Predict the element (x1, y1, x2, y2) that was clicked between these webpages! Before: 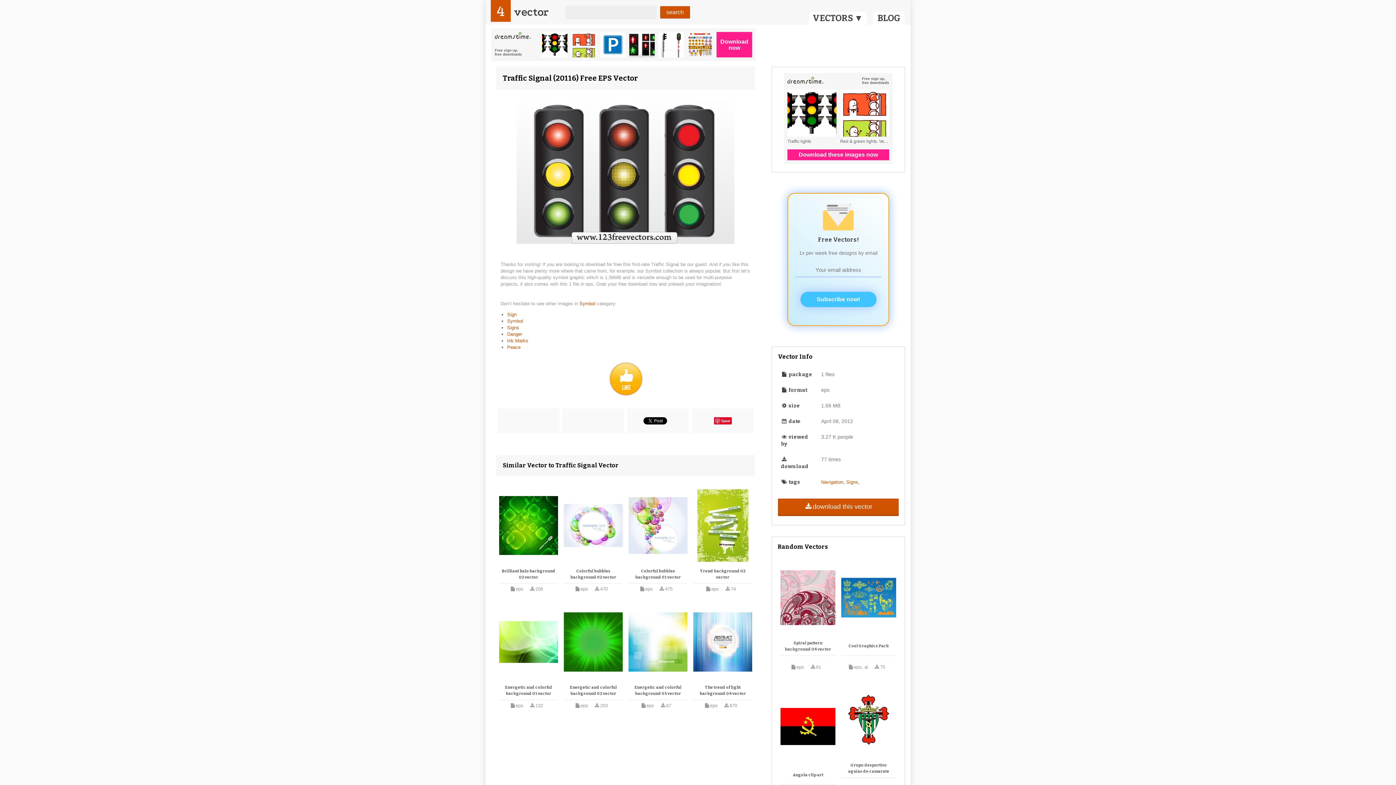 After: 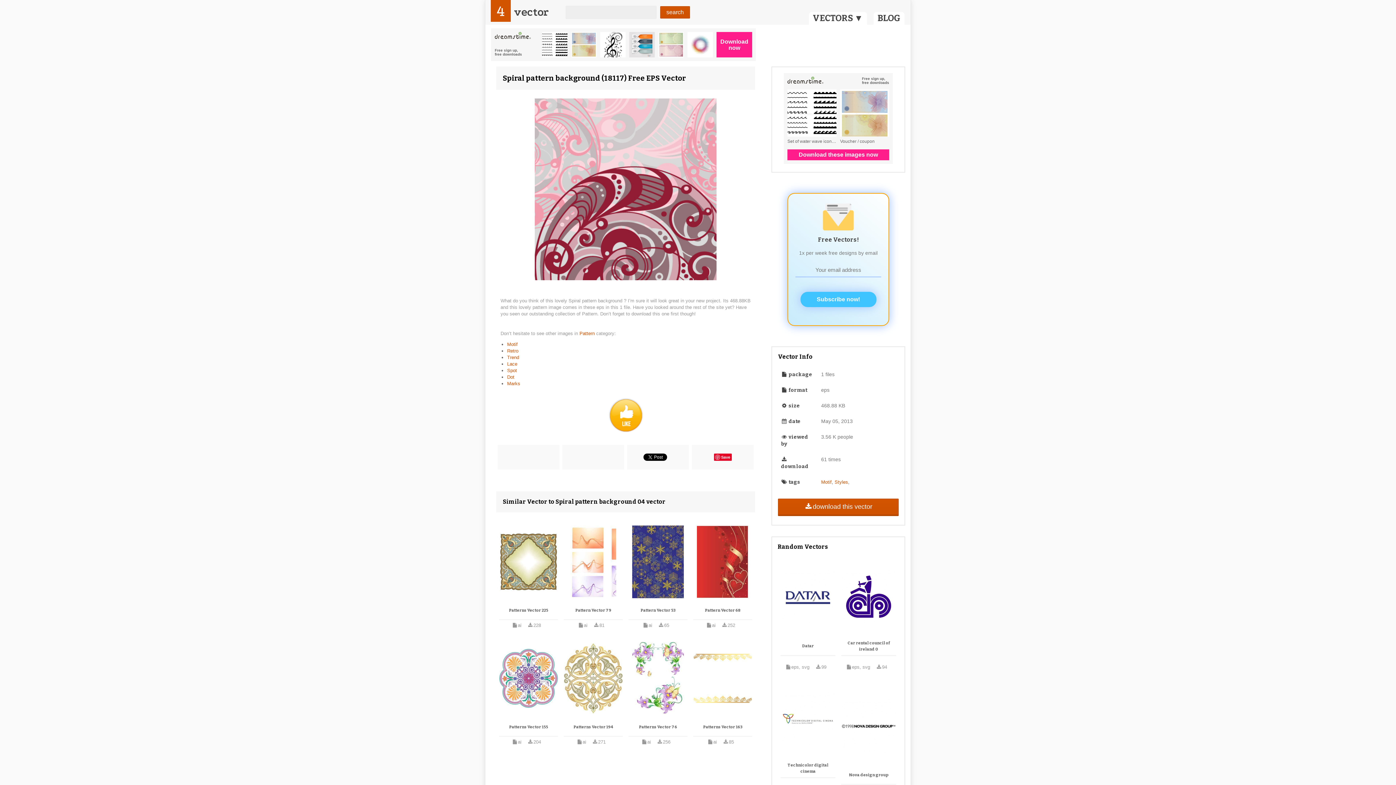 Action: bbox: (782, 640, 833, 652) label: Spiral pattern background 04 vector